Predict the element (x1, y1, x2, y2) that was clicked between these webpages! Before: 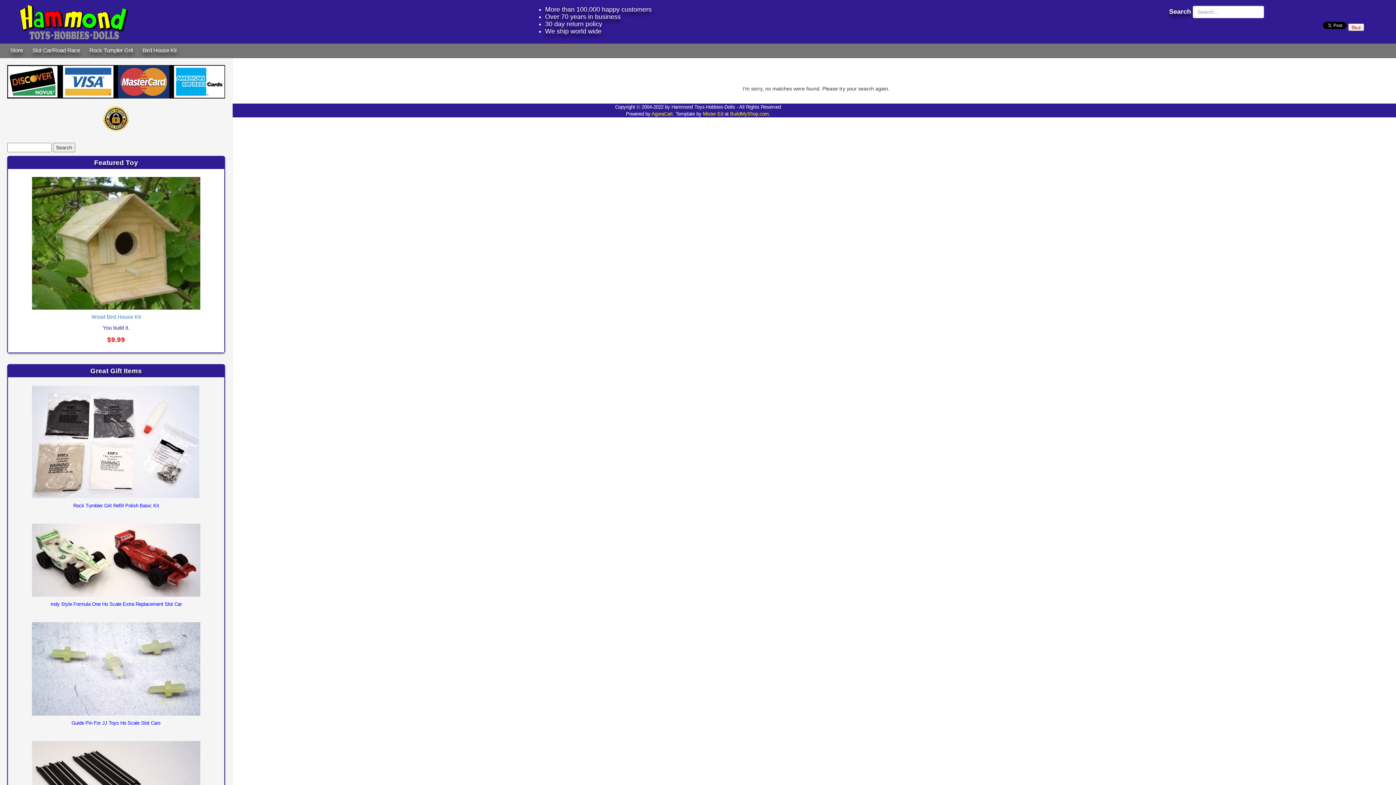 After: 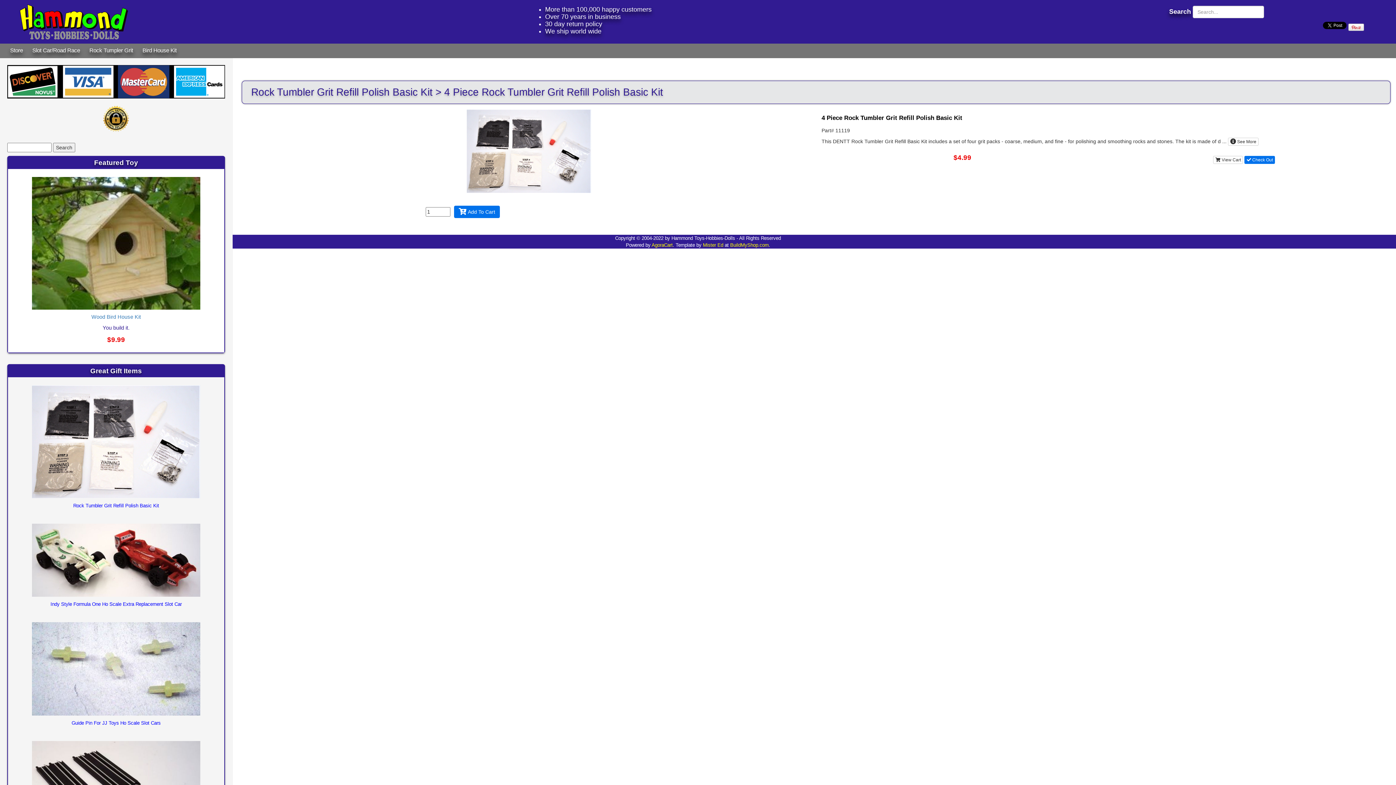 Action: bbox: (10, 385, 221, 498)